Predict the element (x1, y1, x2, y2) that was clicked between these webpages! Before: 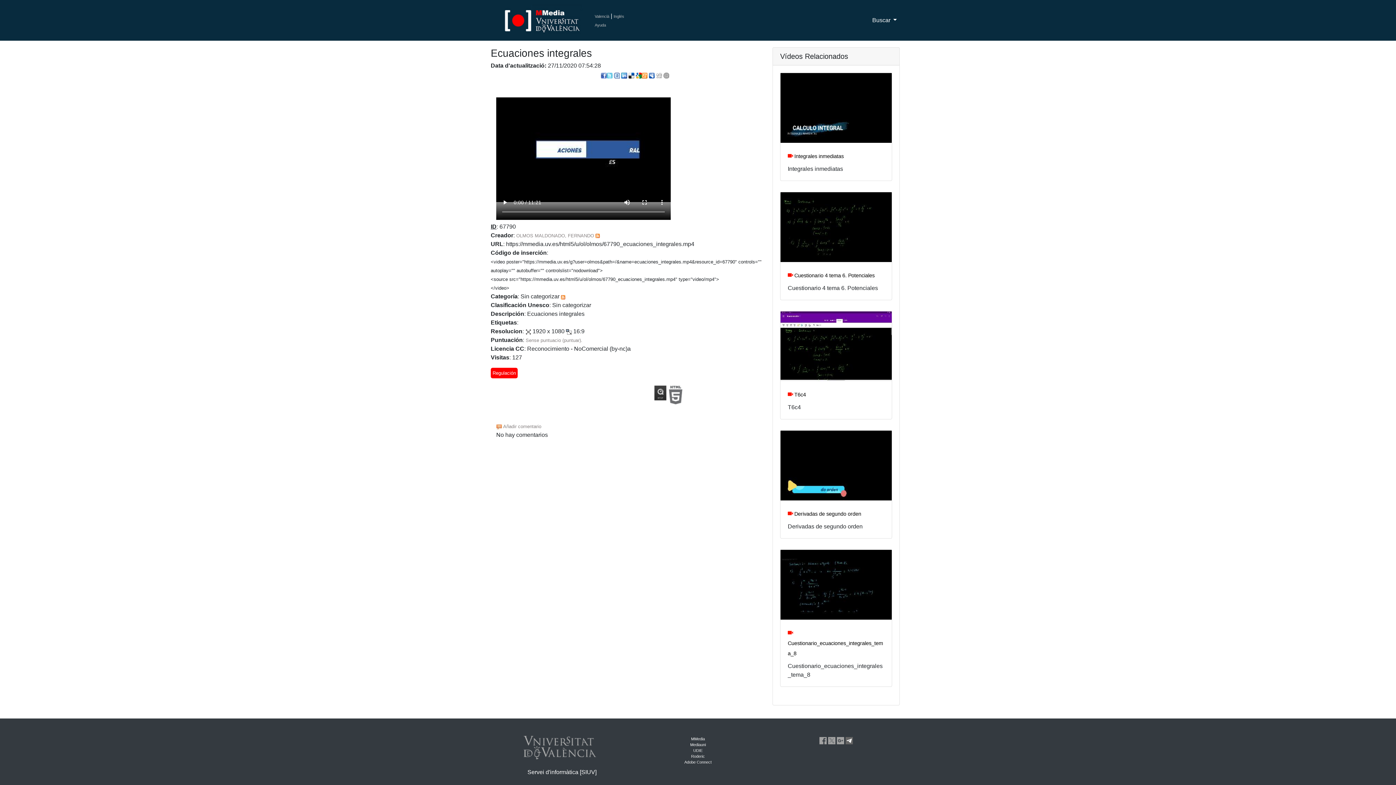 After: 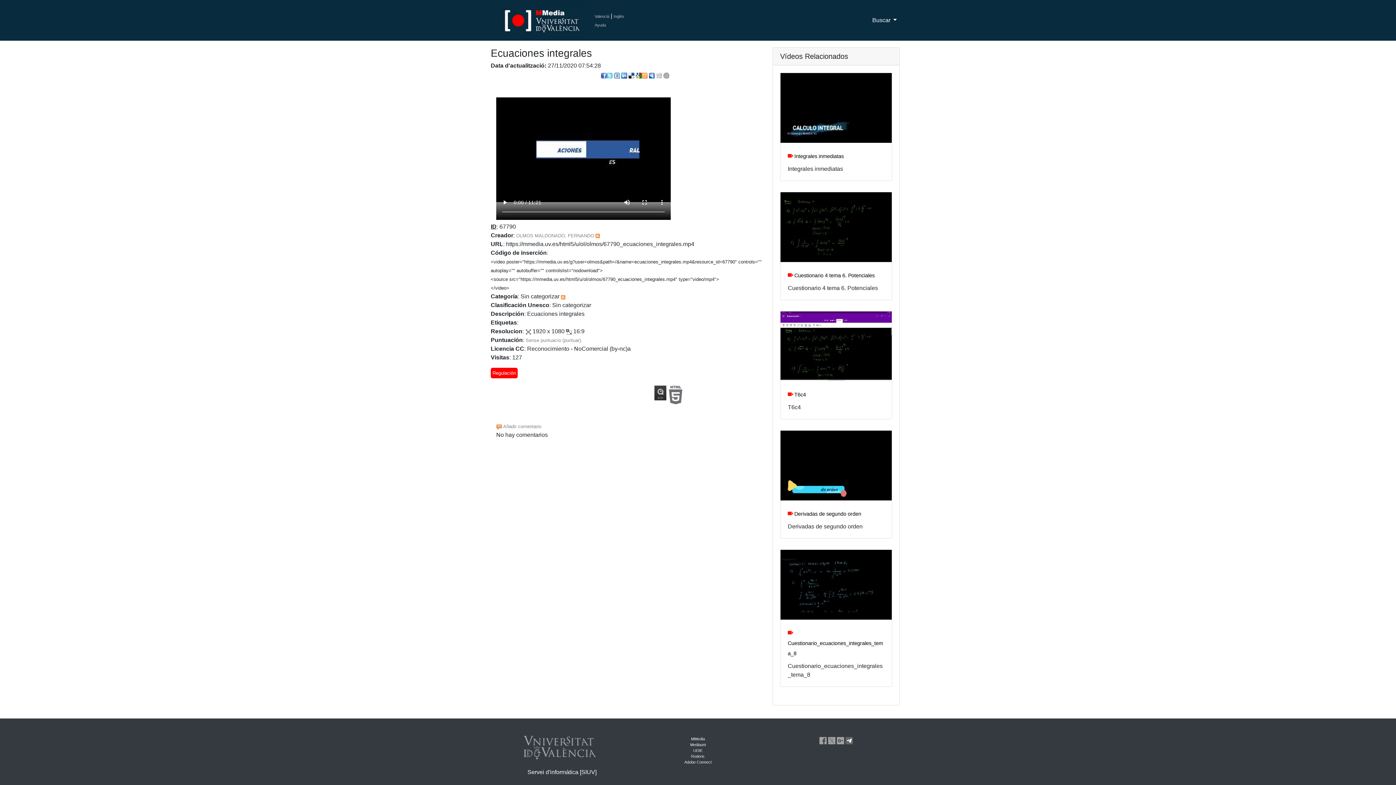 Action: bbox: (656, 72, 662, 78)